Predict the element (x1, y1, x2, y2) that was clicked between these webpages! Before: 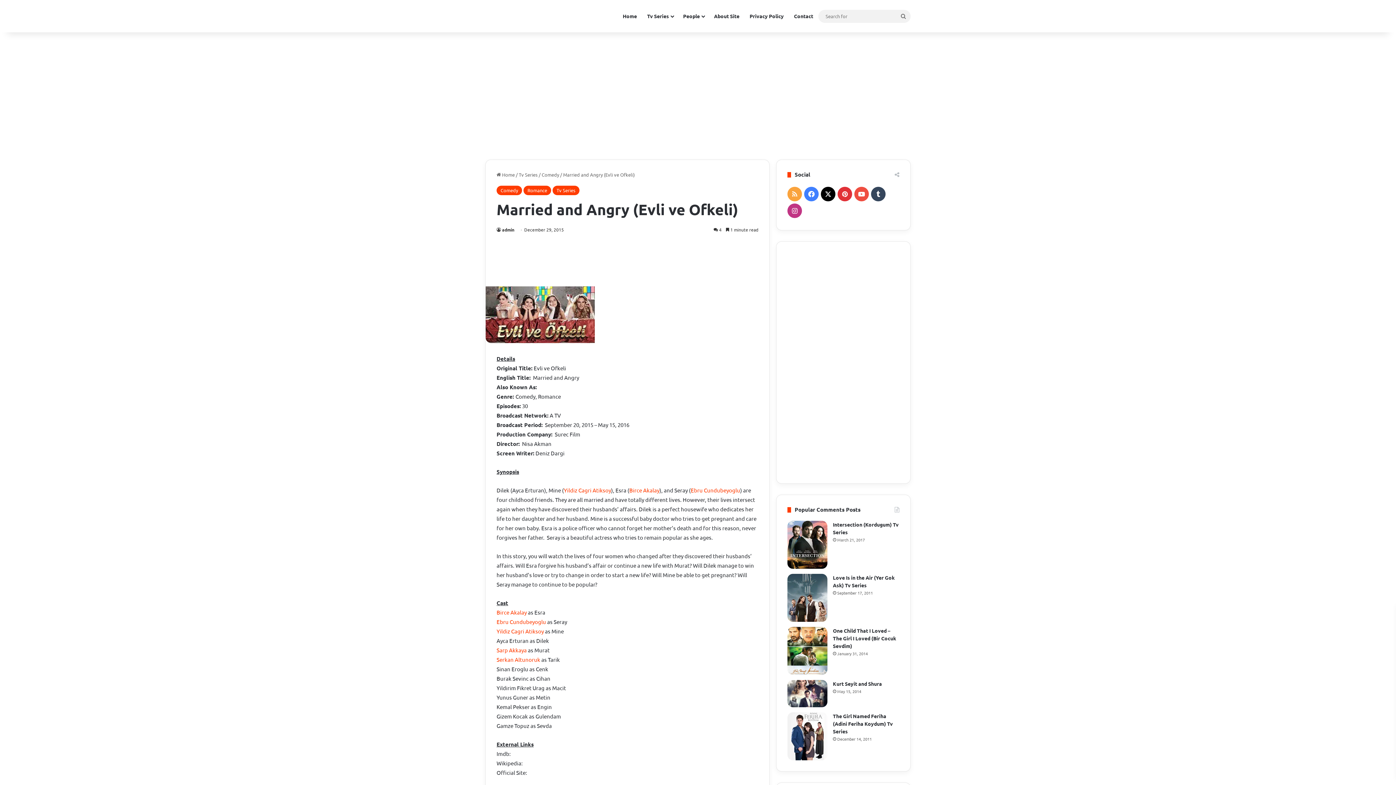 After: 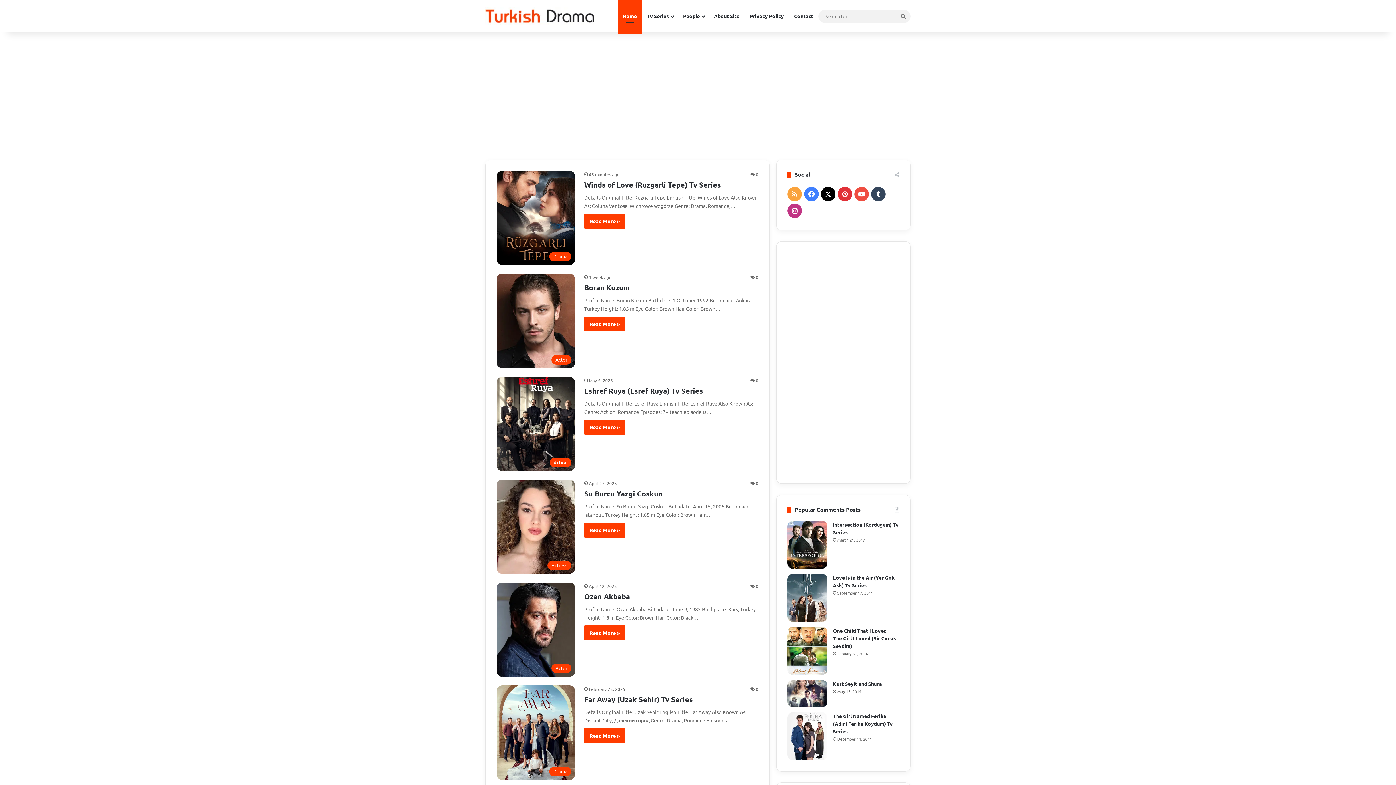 Action: label: admin bbox: (496, 226, 514, 232)